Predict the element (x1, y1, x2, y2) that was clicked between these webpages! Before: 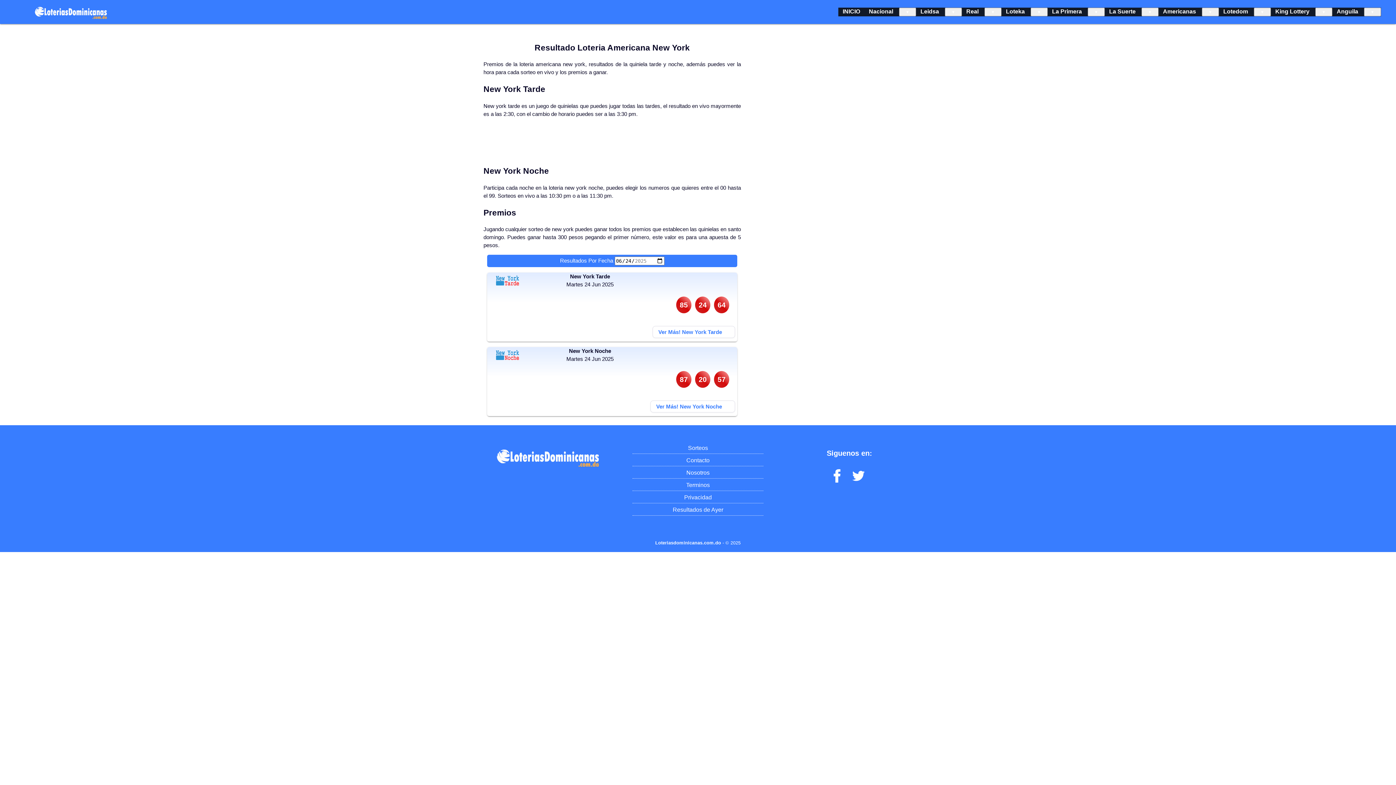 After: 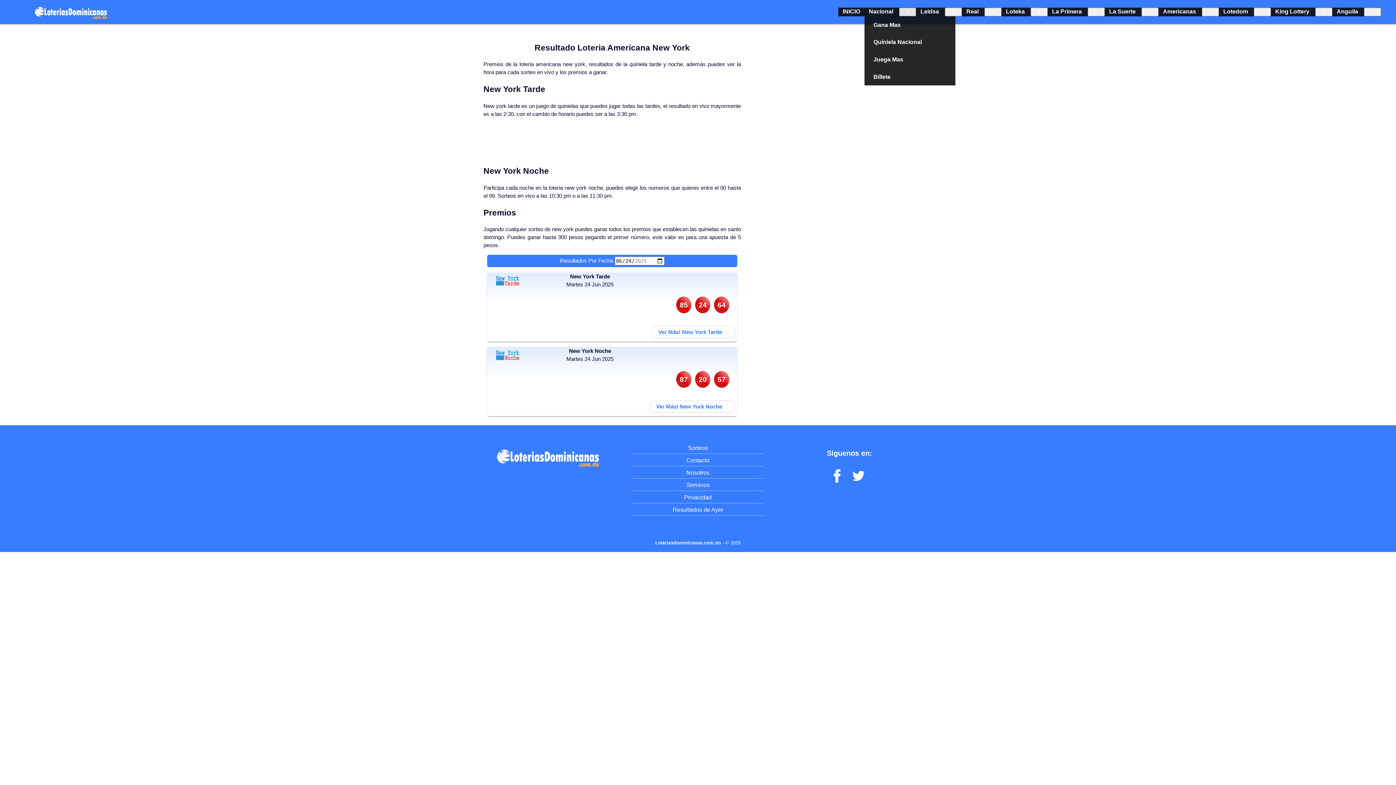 Action: bbox: (899, 7, 916, 16)